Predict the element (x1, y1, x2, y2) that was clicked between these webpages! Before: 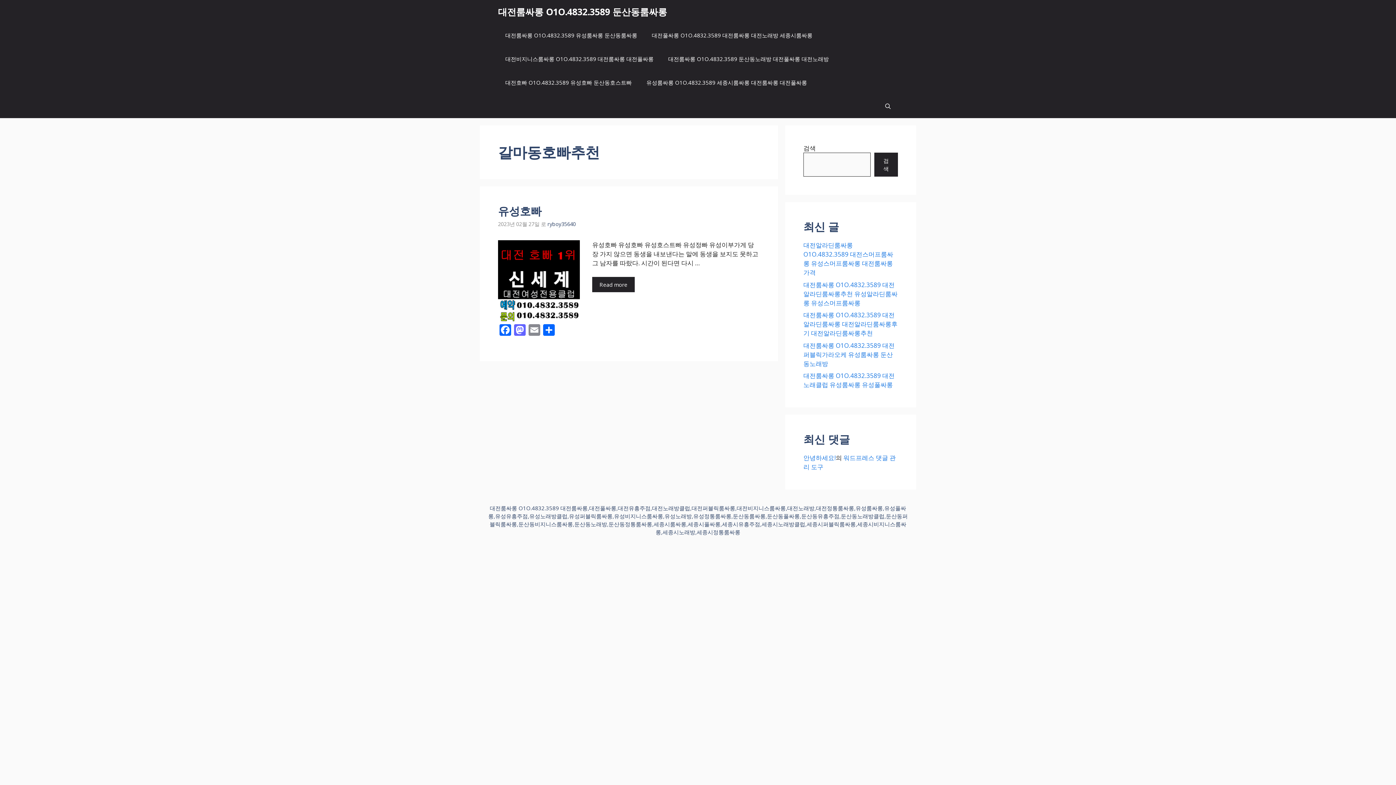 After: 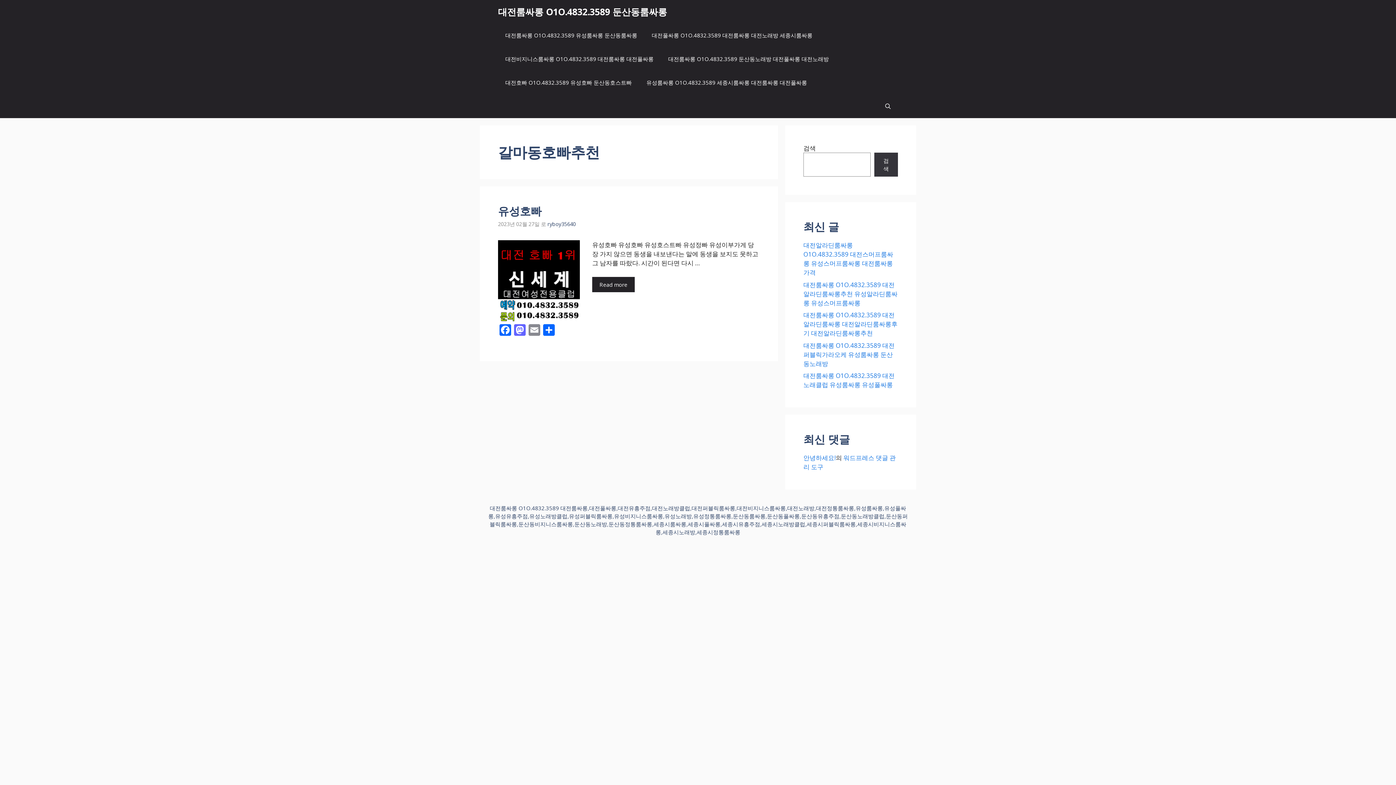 Action: label: 검색 bbox: (874, 152, 898, 176)